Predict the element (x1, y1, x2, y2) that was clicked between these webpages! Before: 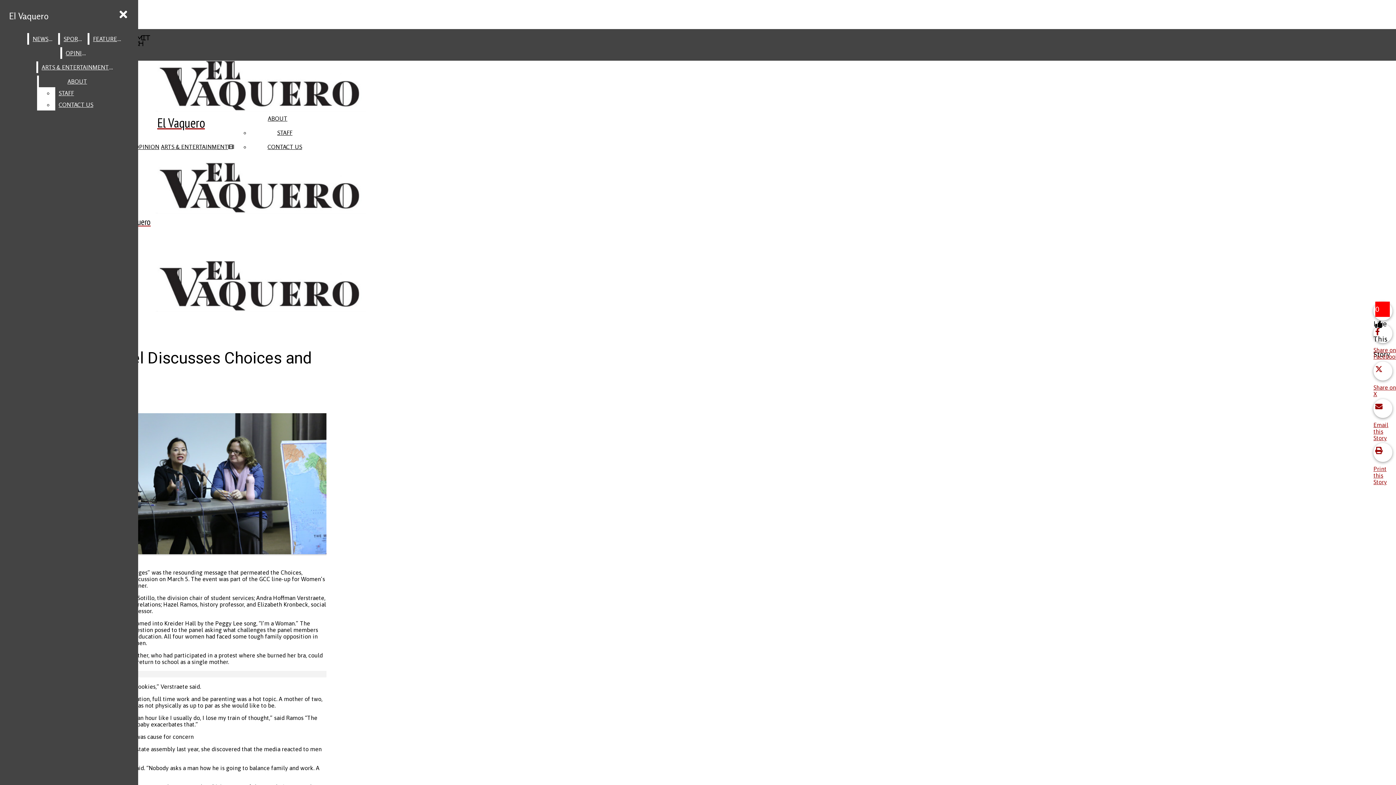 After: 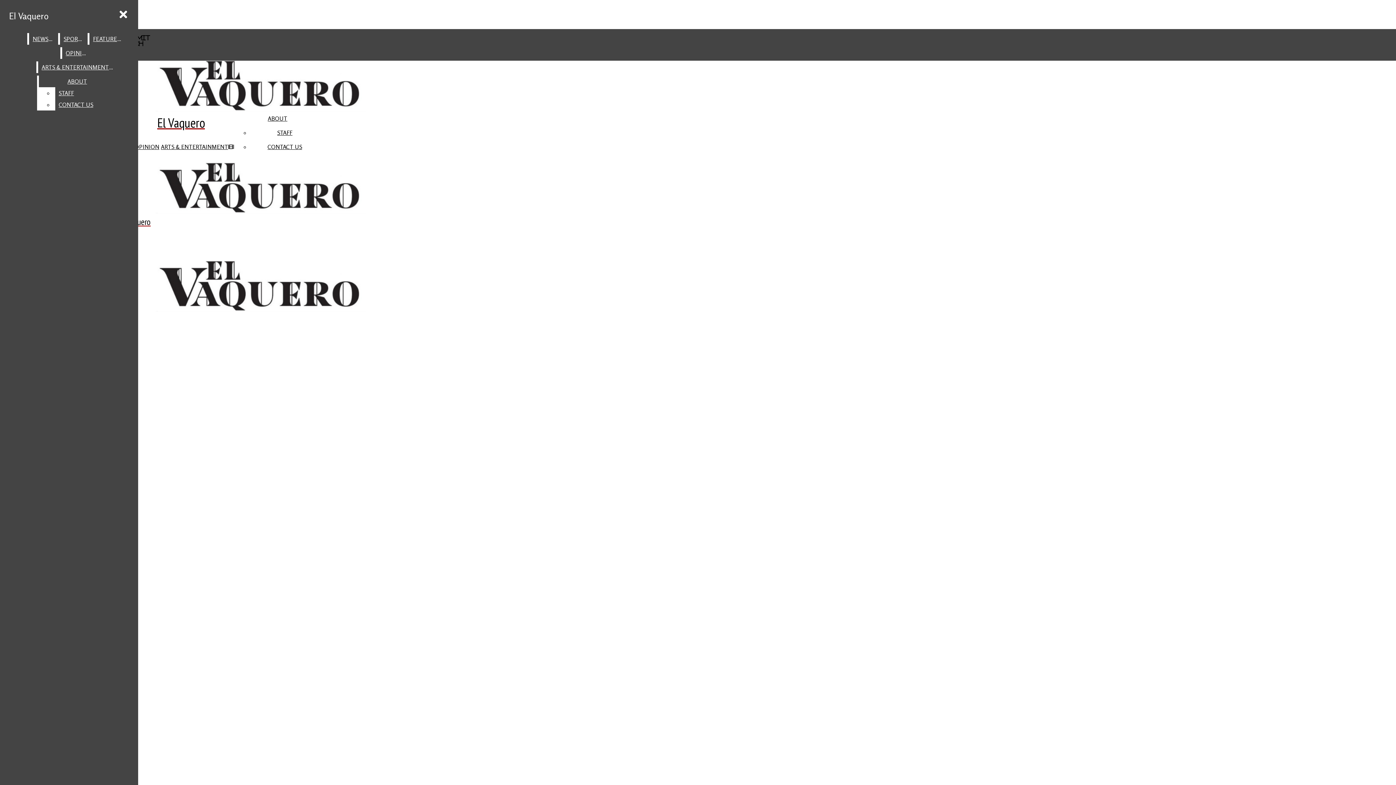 Action: label: ARTS & ENTERTAINMENT bbox: (160, 143, 234, 150)